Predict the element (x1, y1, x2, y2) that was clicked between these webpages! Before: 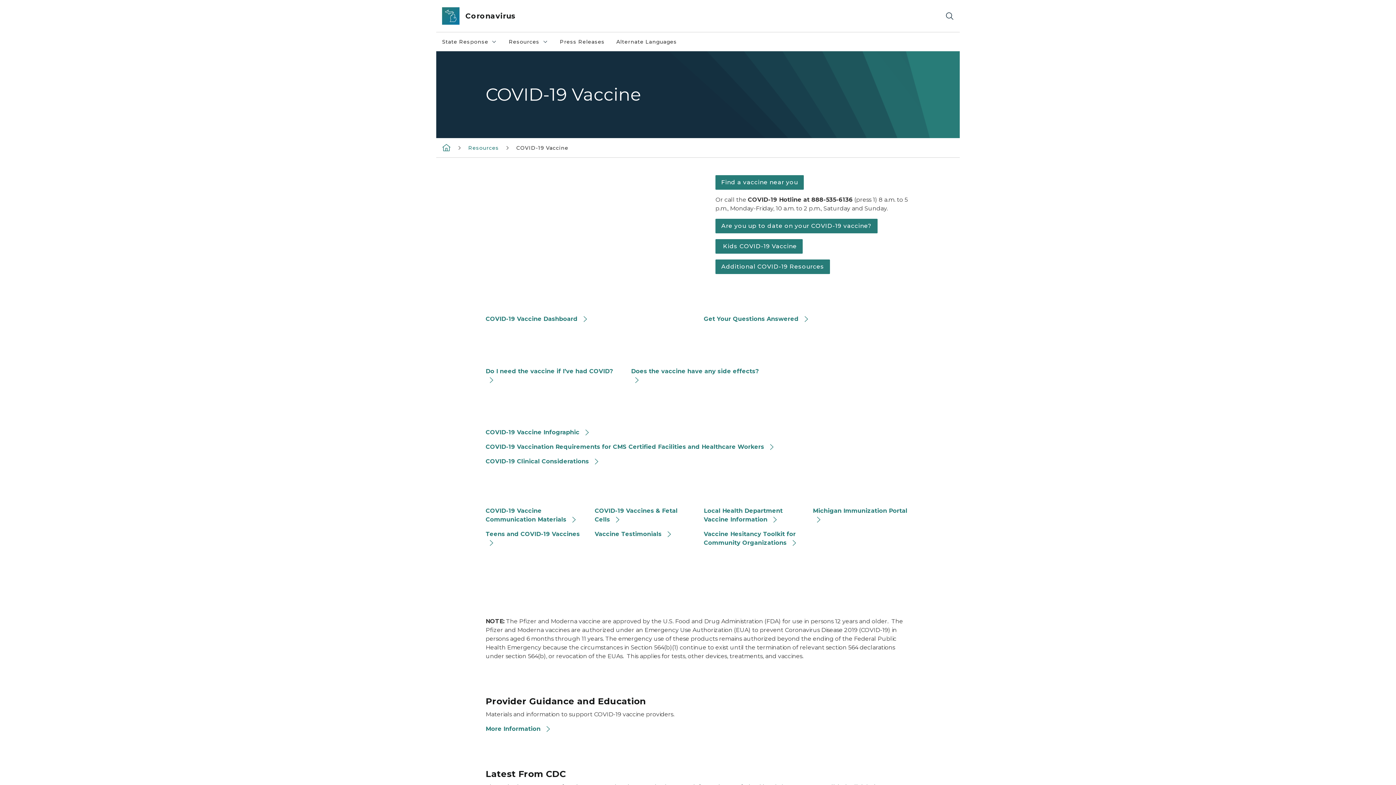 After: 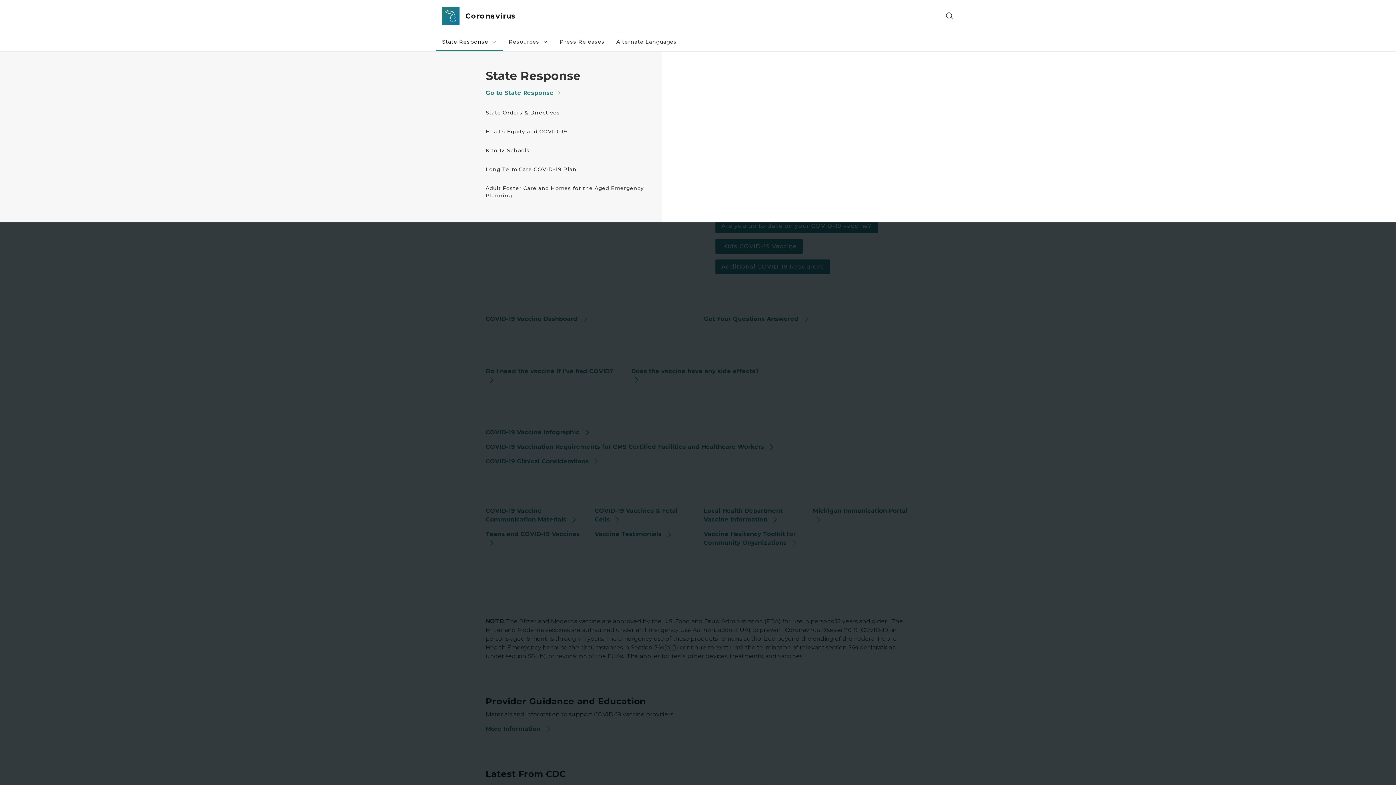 Action: label: State Response
State Response collapsed link bbox: (436, 32, 503, 51)